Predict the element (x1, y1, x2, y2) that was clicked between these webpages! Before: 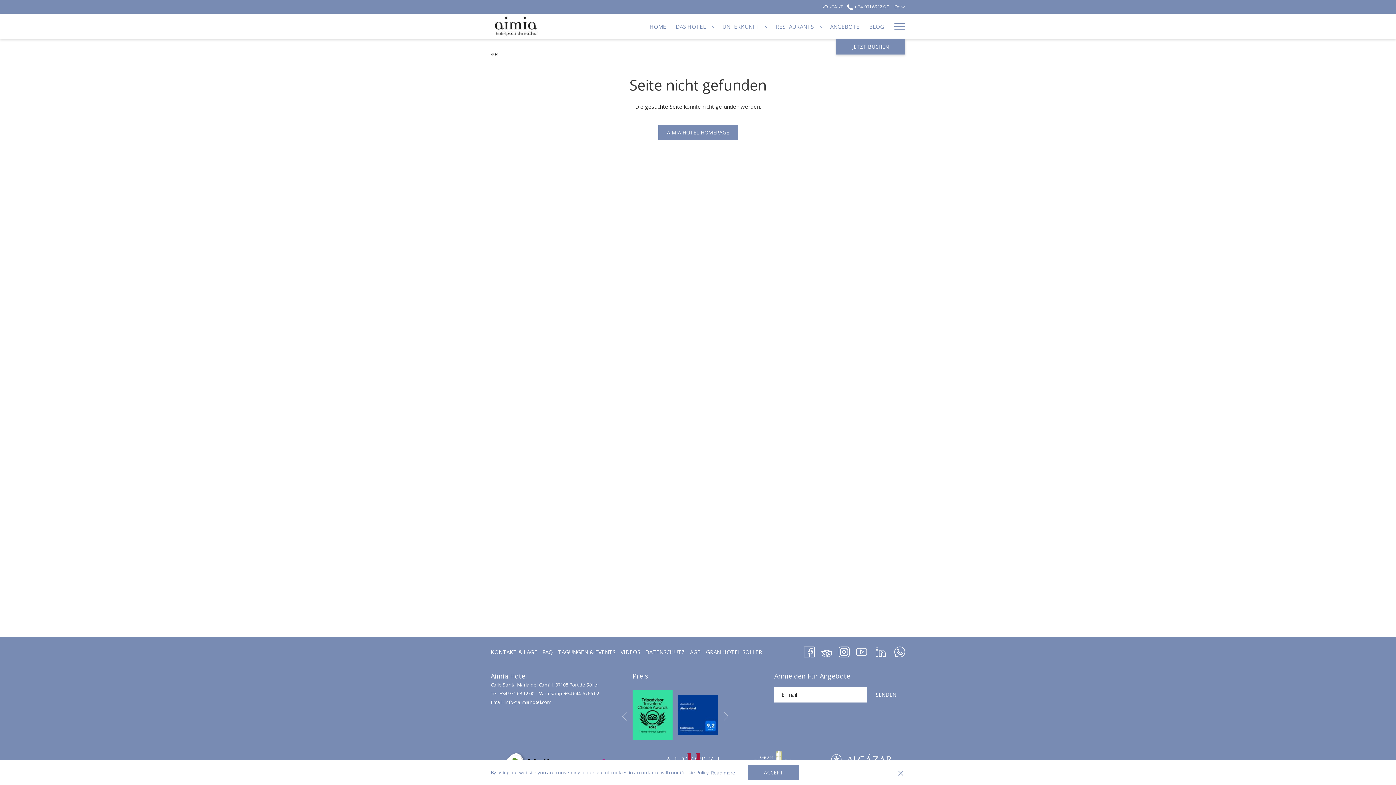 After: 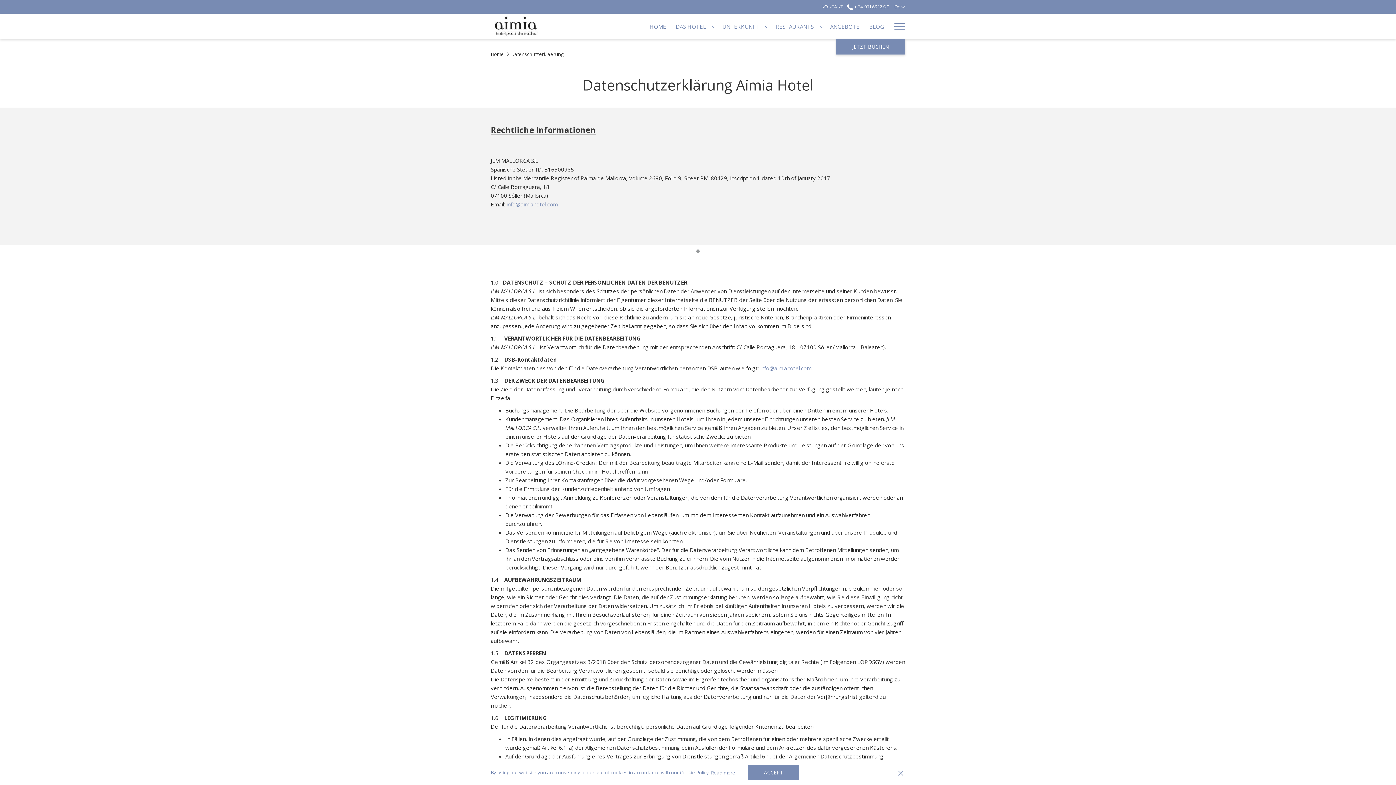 Action: bbox: (645, 645, 685, 659) label: DATENSCHUTZ